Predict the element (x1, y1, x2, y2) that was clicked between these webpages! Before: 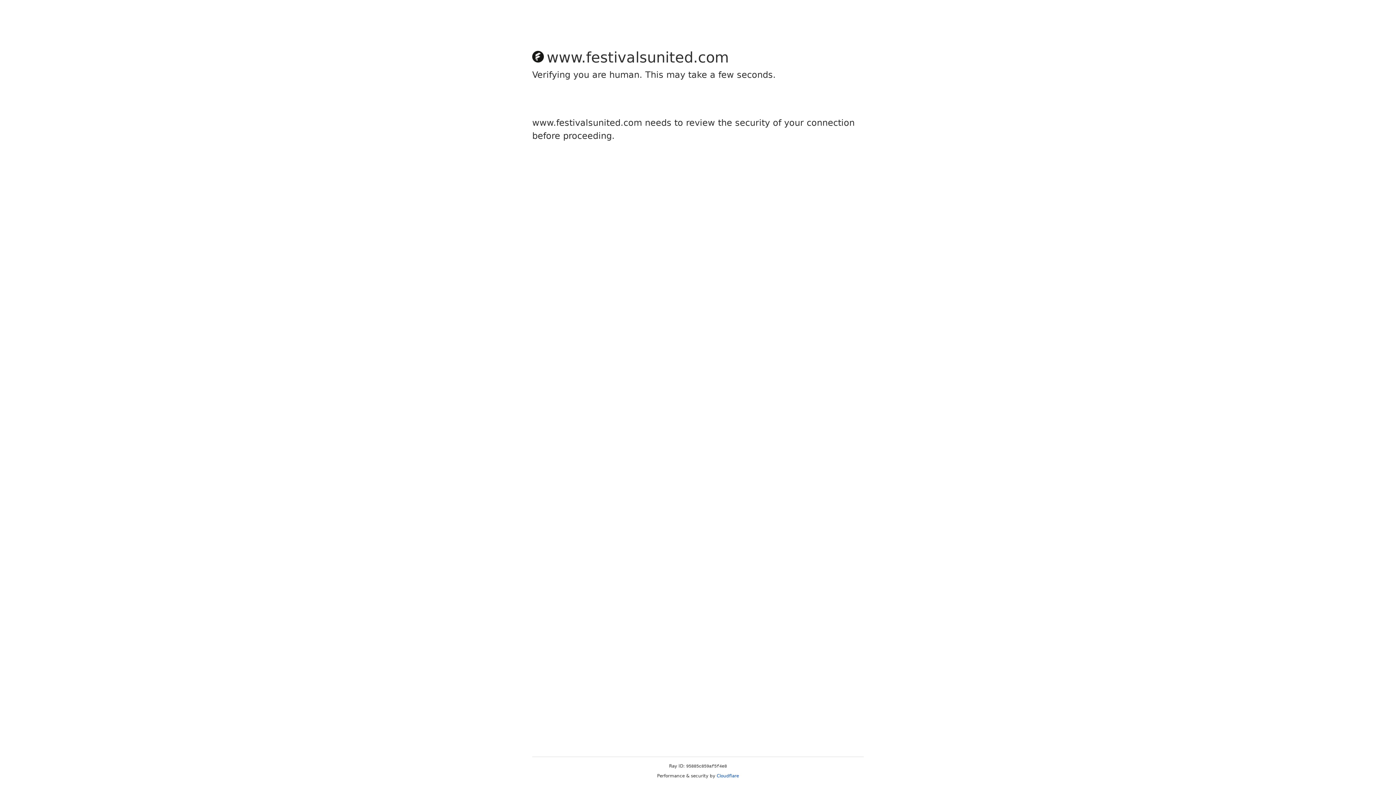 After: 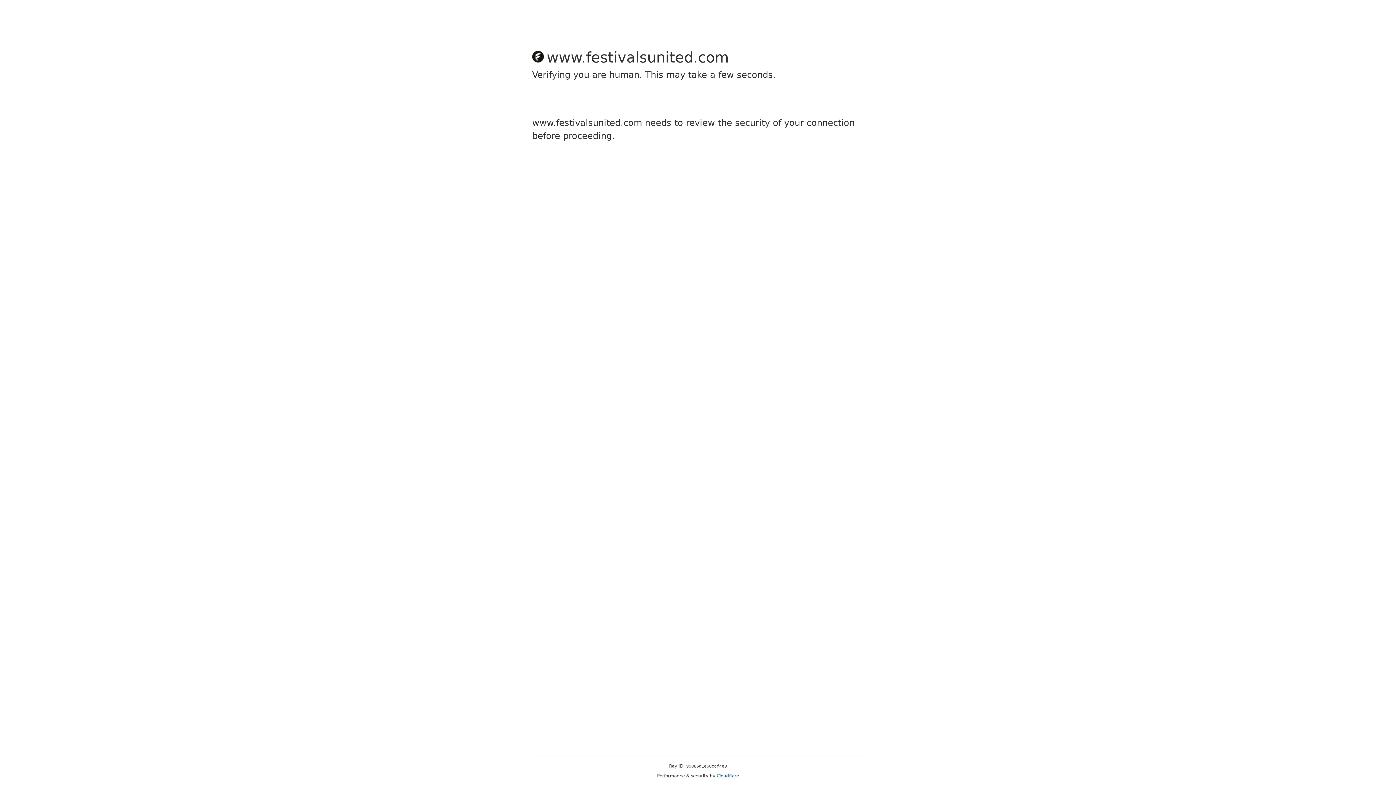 Action: label: Cloudflare bbox: (716, 773, 739, 778)